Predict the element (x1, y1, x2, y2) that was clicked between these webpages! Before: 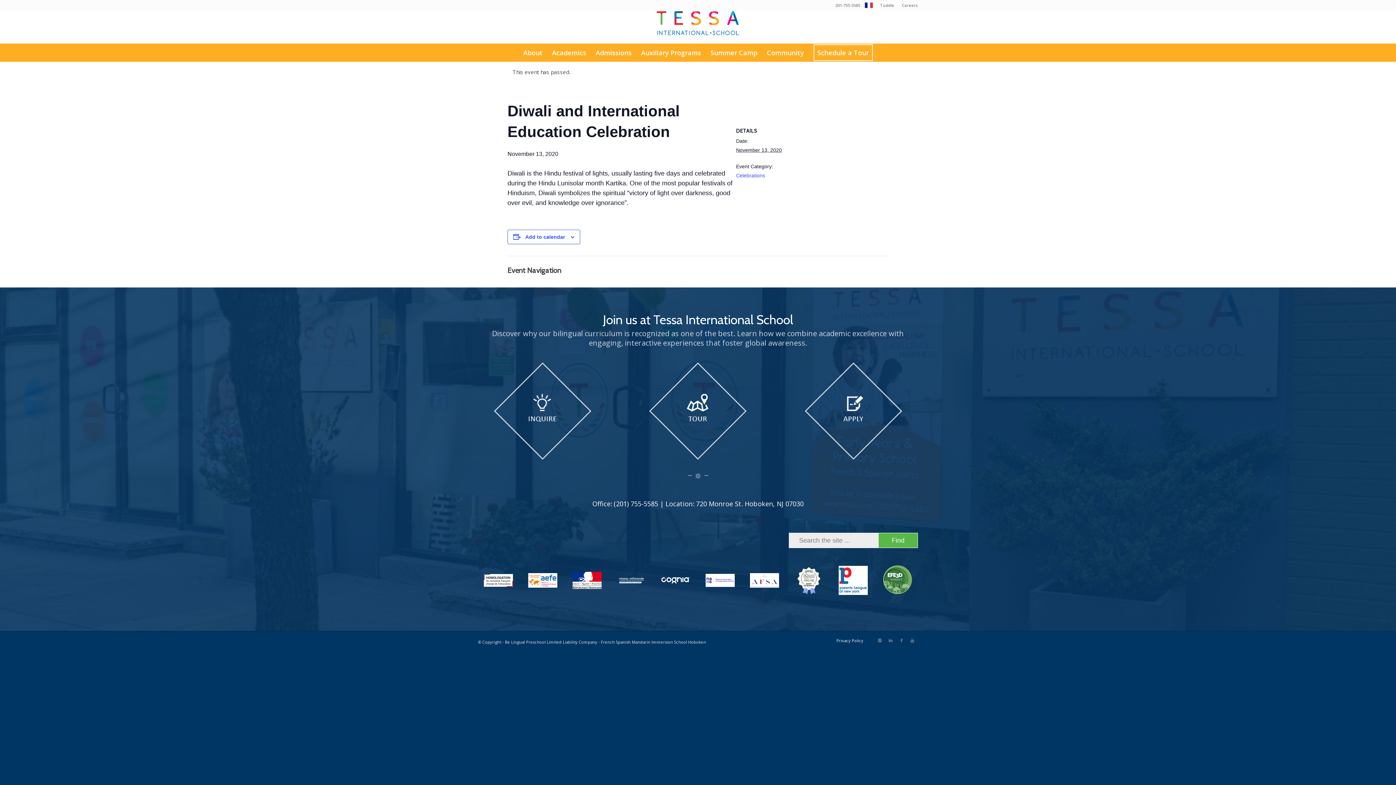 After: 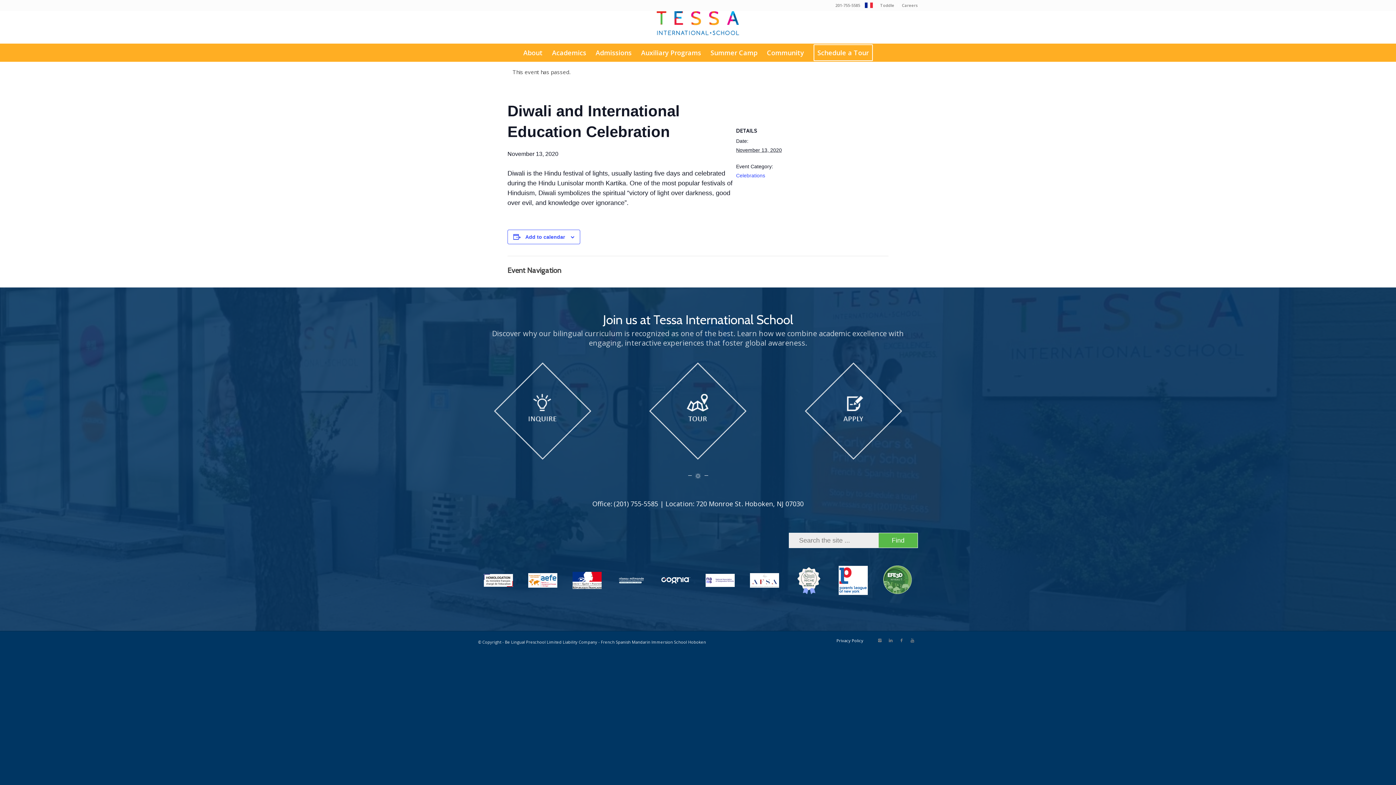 Action: bbox: (750, 566, 779, 595)